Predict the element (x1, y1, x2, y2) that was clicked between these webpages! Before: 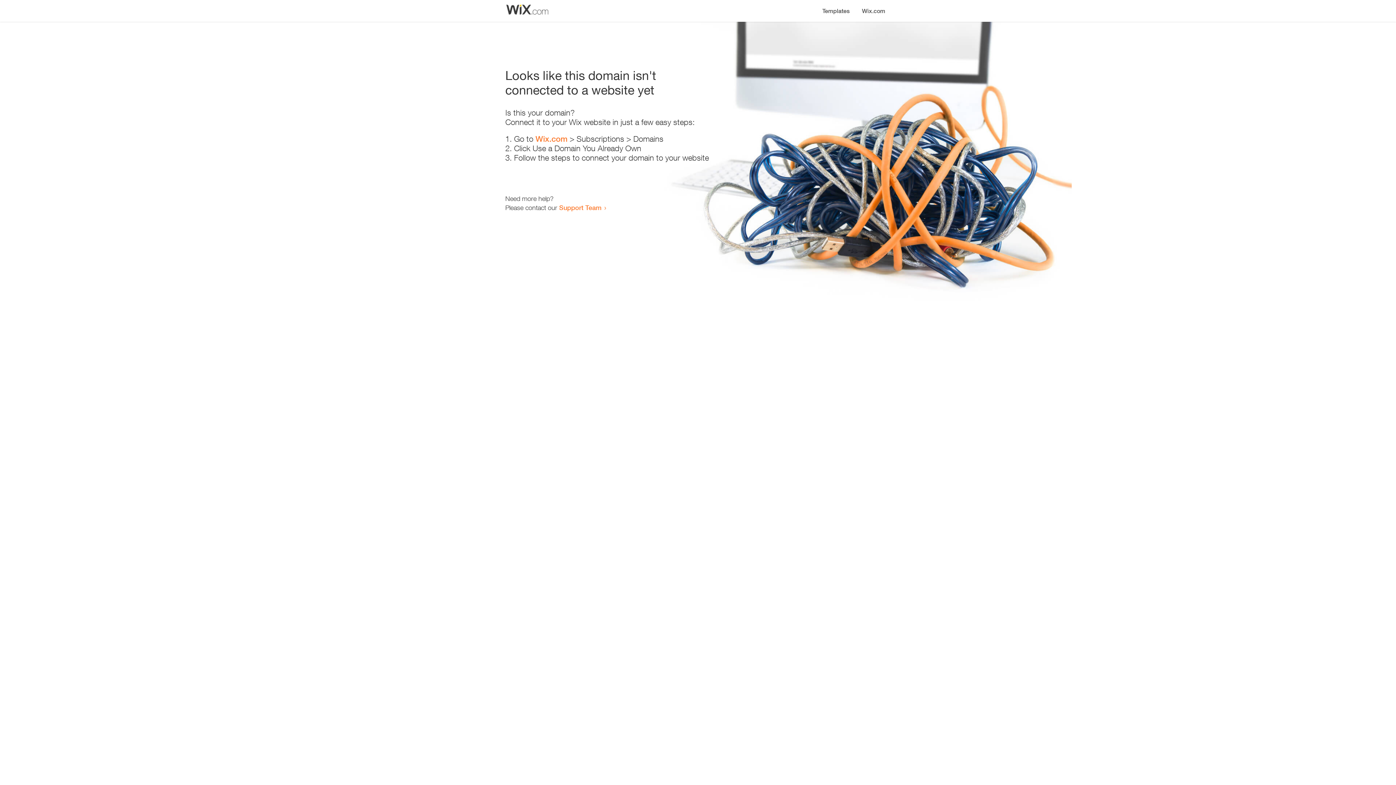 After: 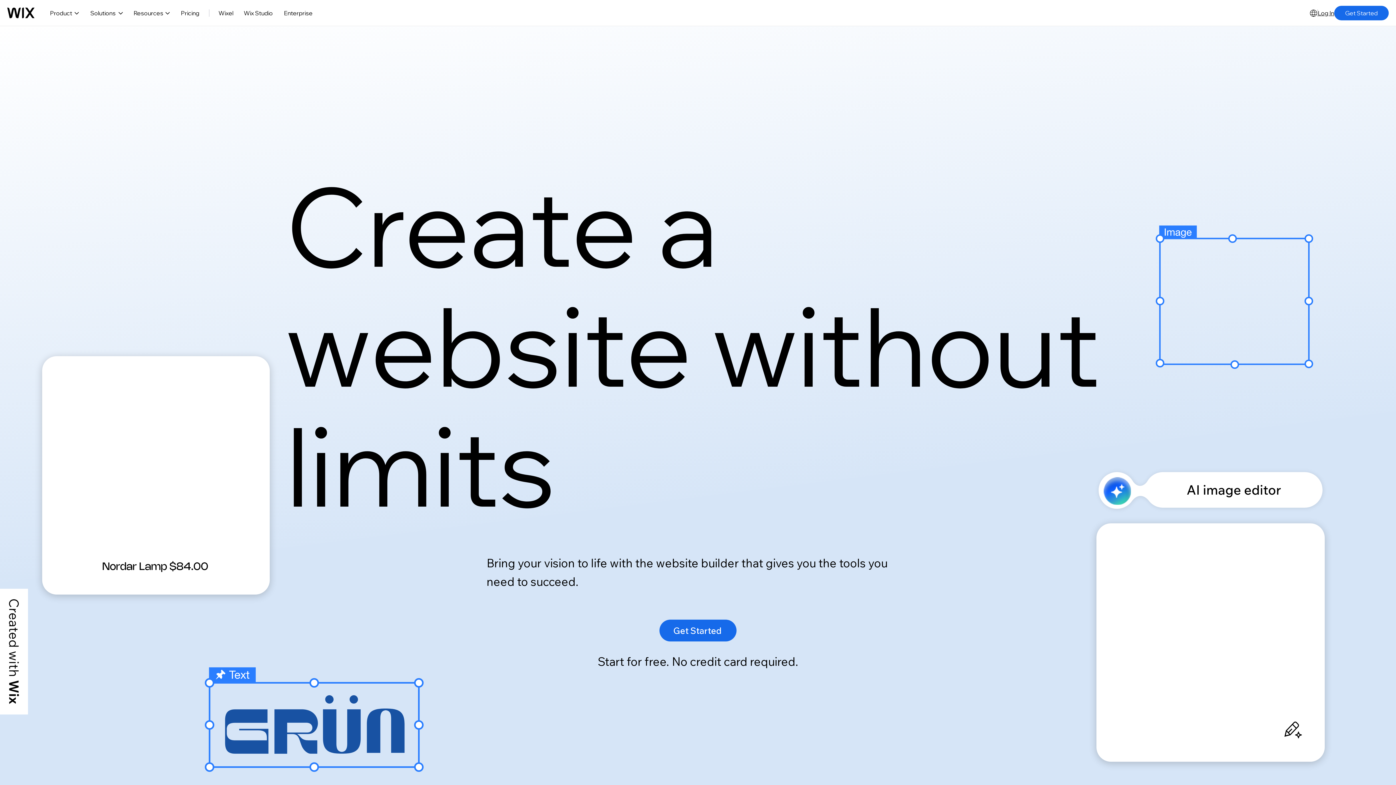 Action: bbox: (535, 134, 567, 143) label: Wix.com